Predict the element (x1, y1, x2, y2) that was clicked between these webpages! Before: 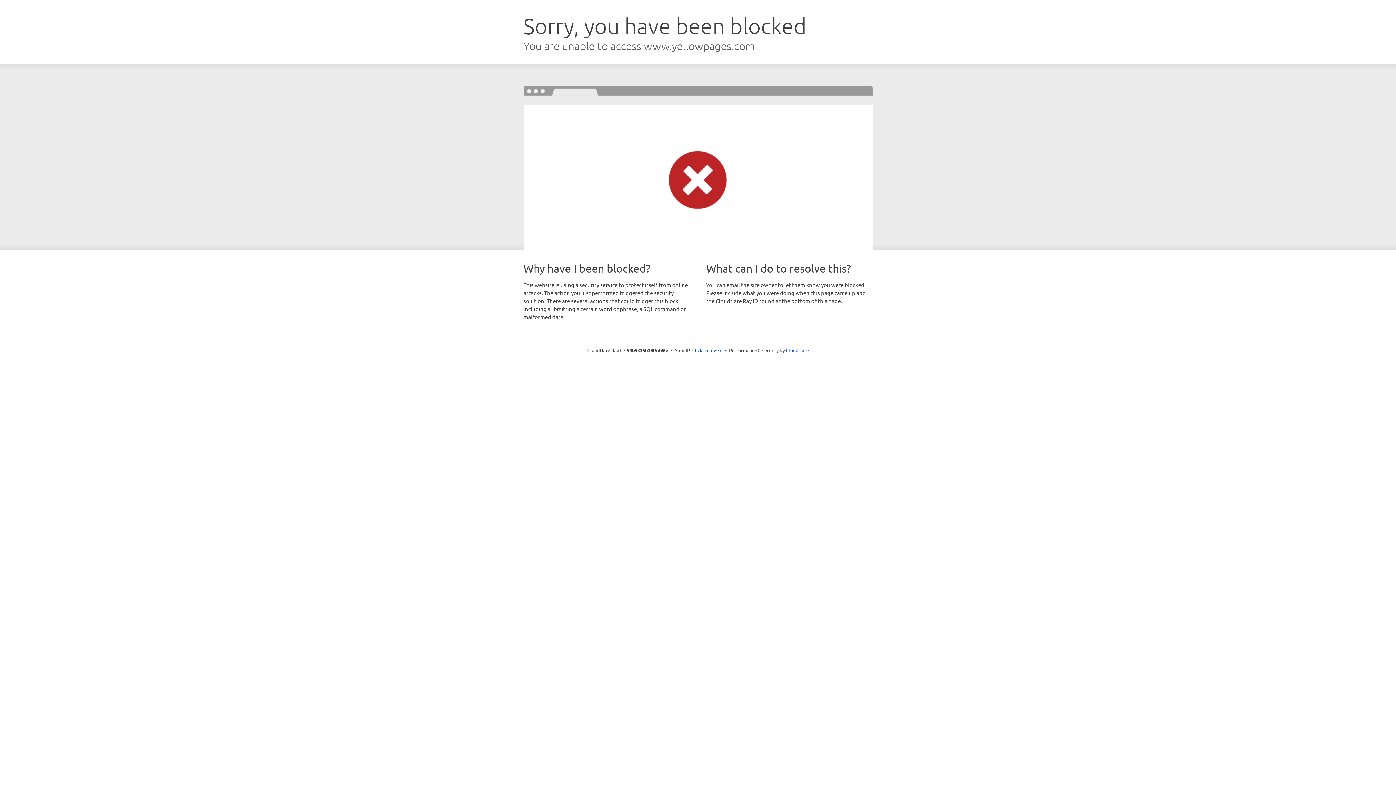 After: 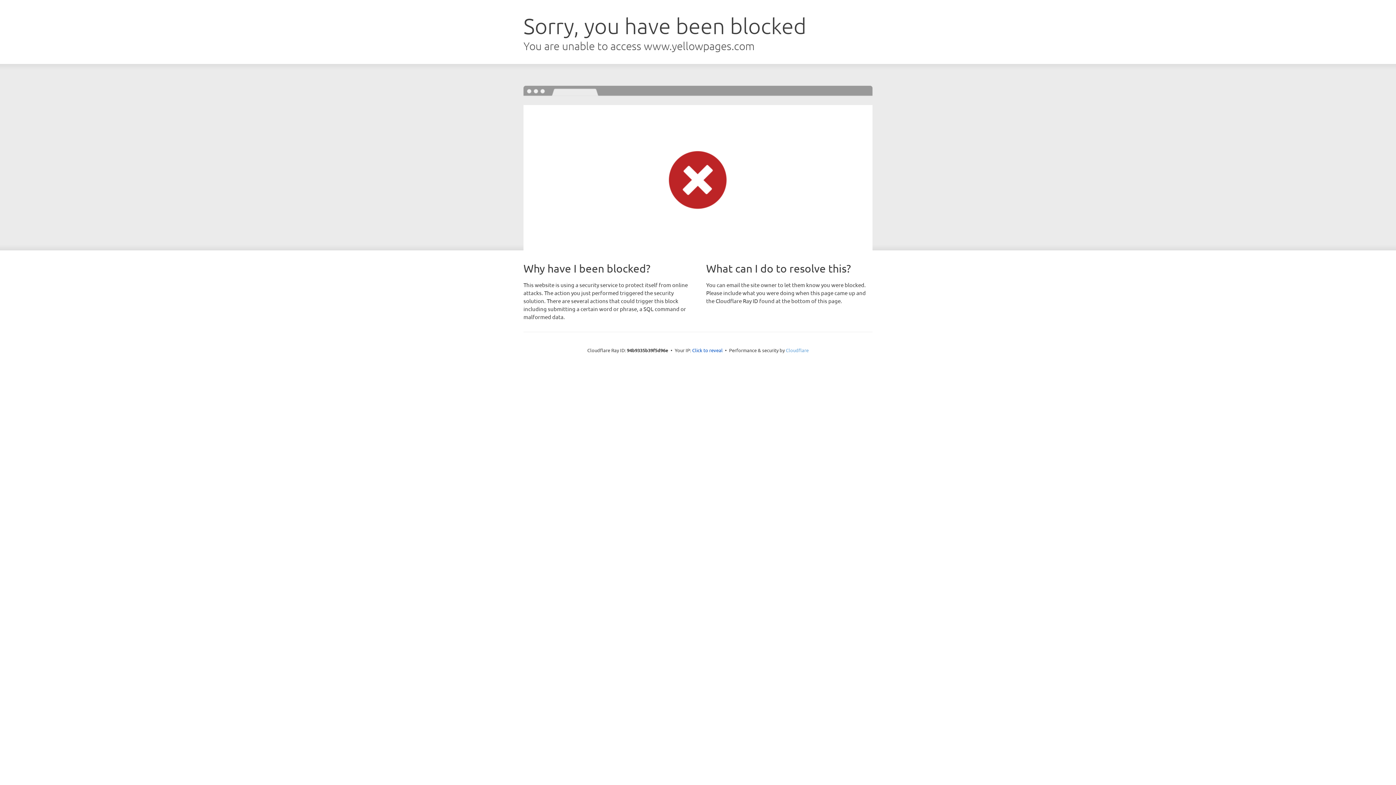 Action: bbox: (786, 347, 808, 353) label: Cloudflare